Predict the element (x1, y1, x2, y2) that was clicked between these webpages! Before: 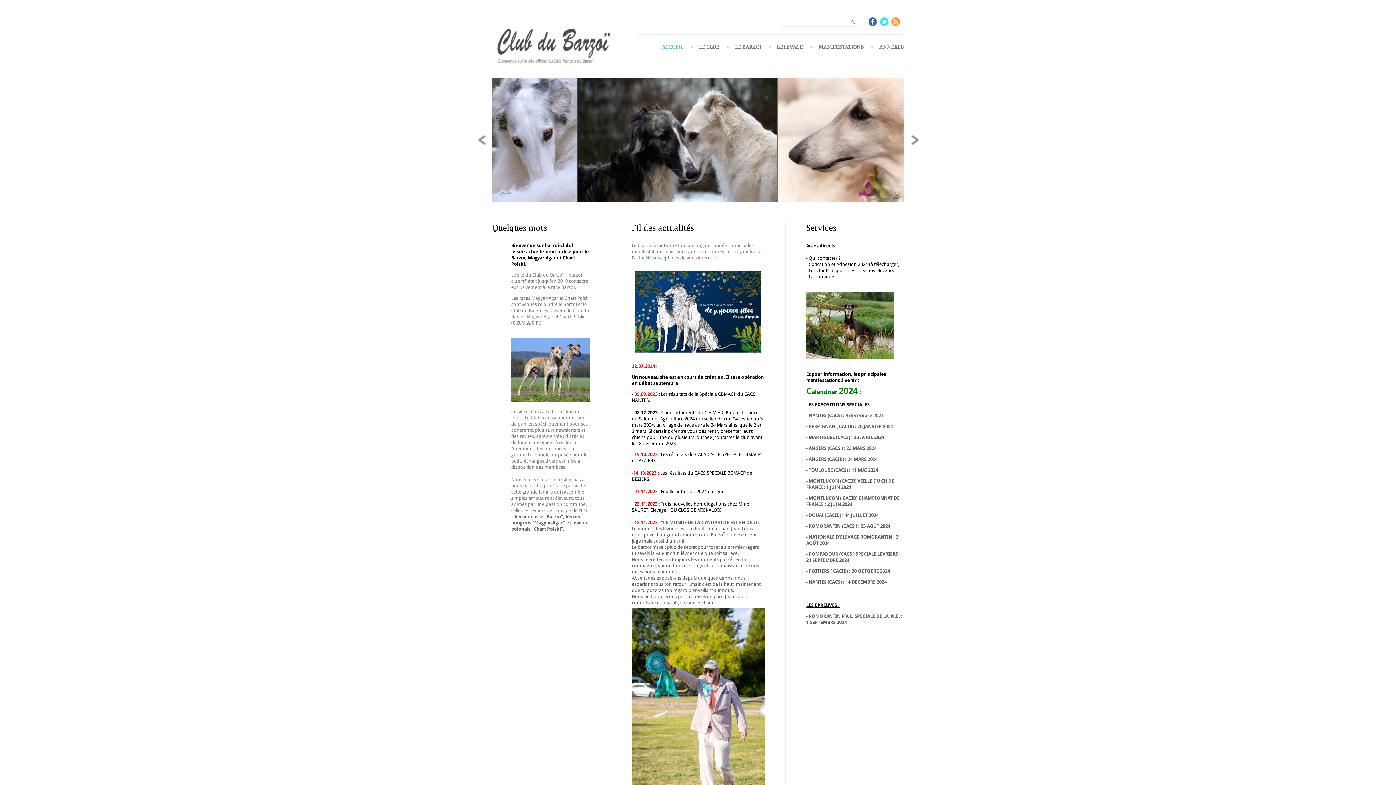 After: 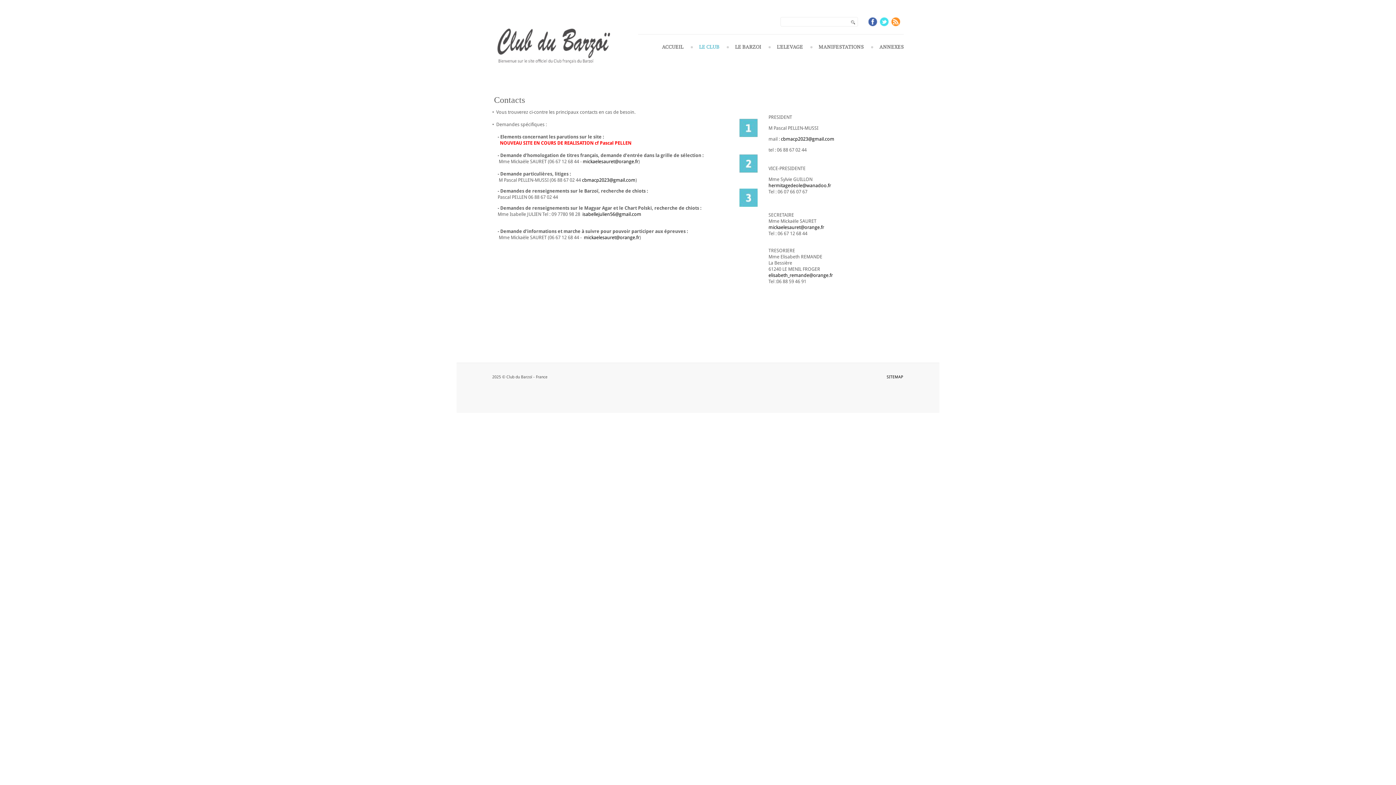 Action: label: LE CLUB bbox: (699, 43, 719, 56)